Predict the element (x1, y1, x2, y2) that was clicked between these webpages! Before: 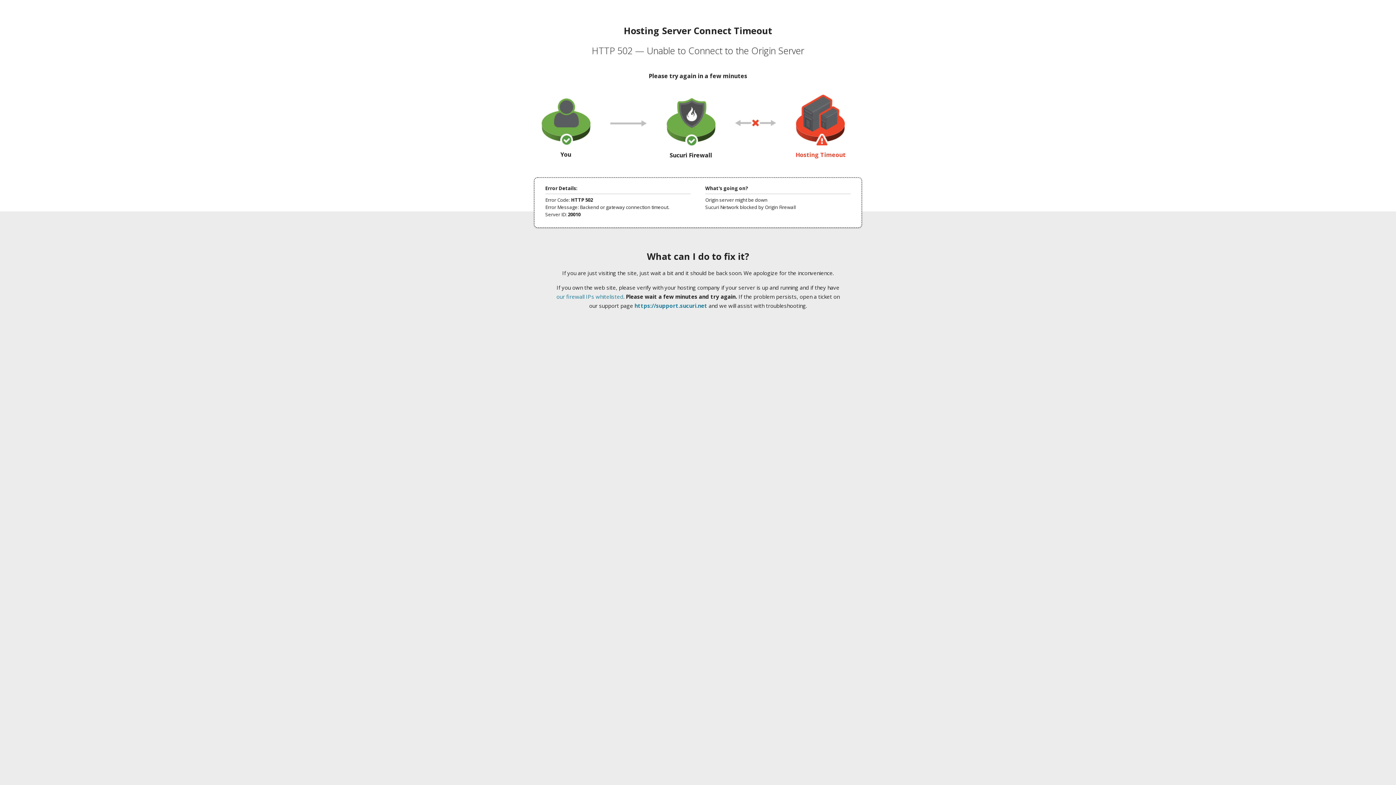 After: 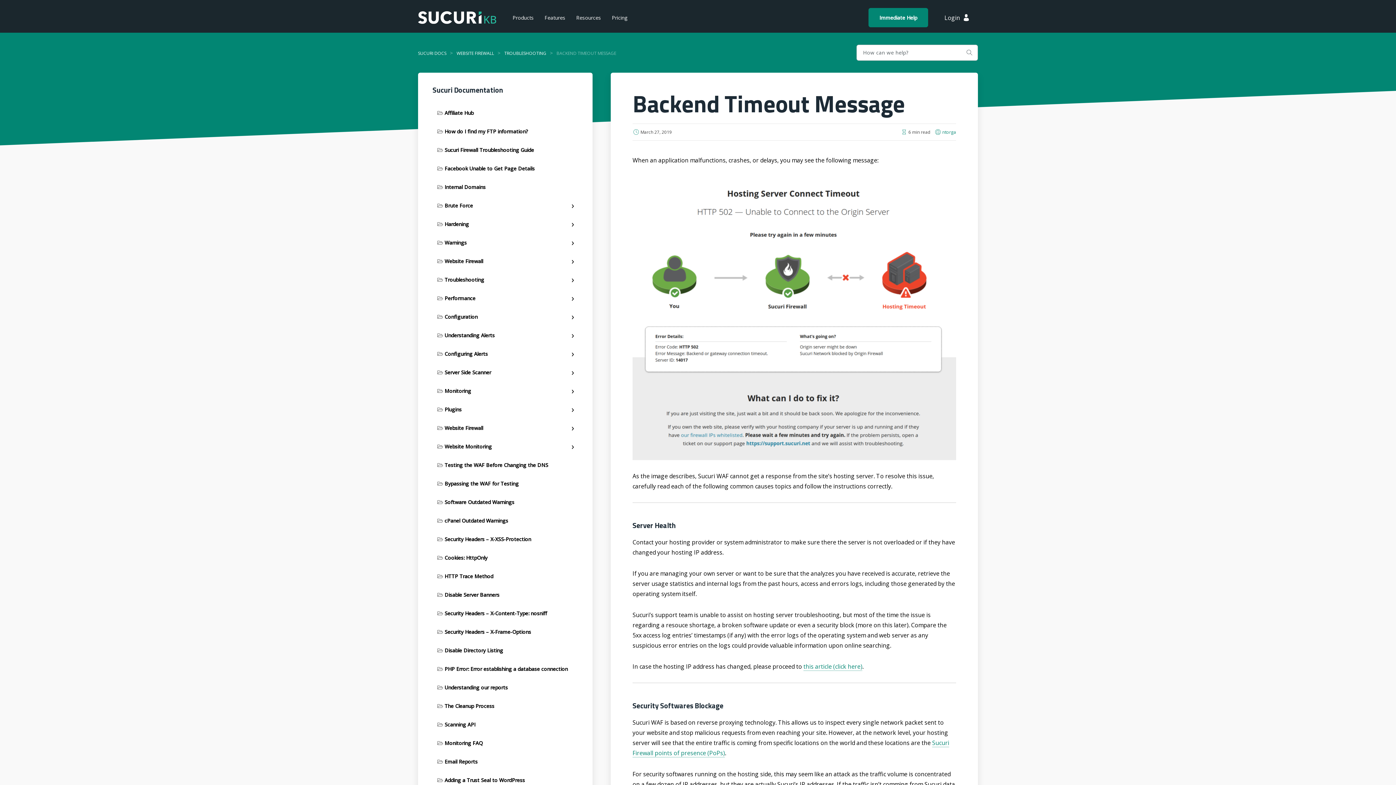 Action: bbox: (556, 293, 623, 300) label: our firewall IPs whitelisted